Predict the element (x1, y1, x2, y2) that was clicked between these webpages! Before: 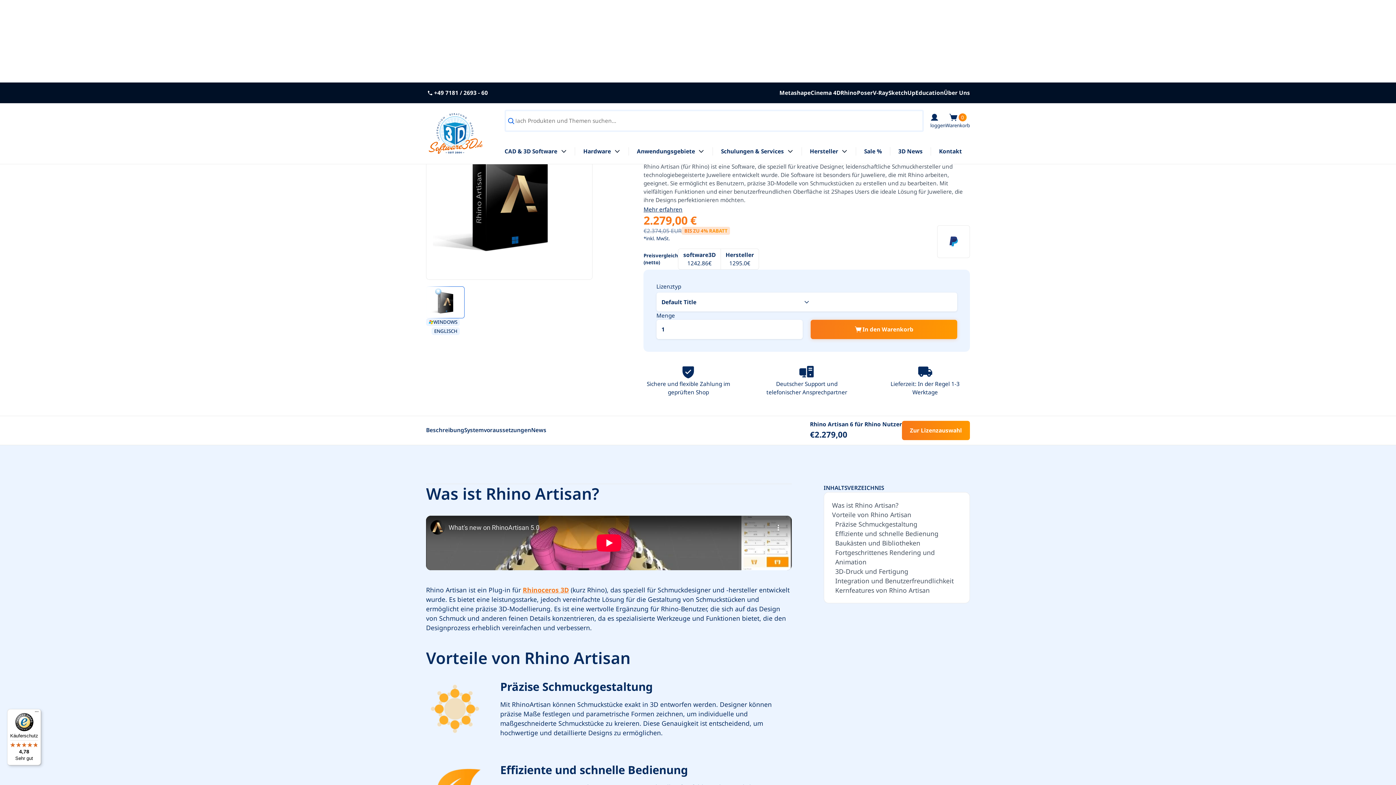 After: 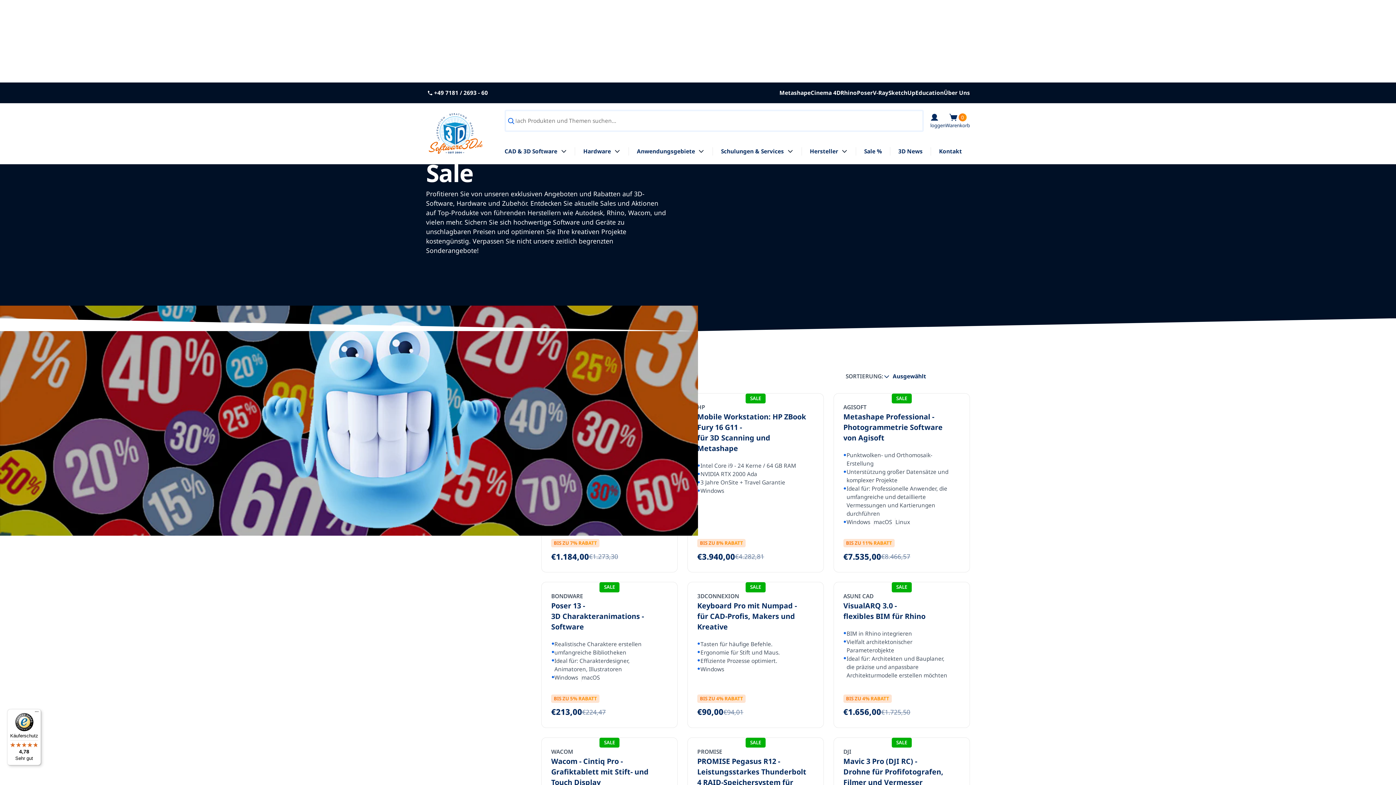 Action: label: Sale % bbox: (856, 138, 890, 164)